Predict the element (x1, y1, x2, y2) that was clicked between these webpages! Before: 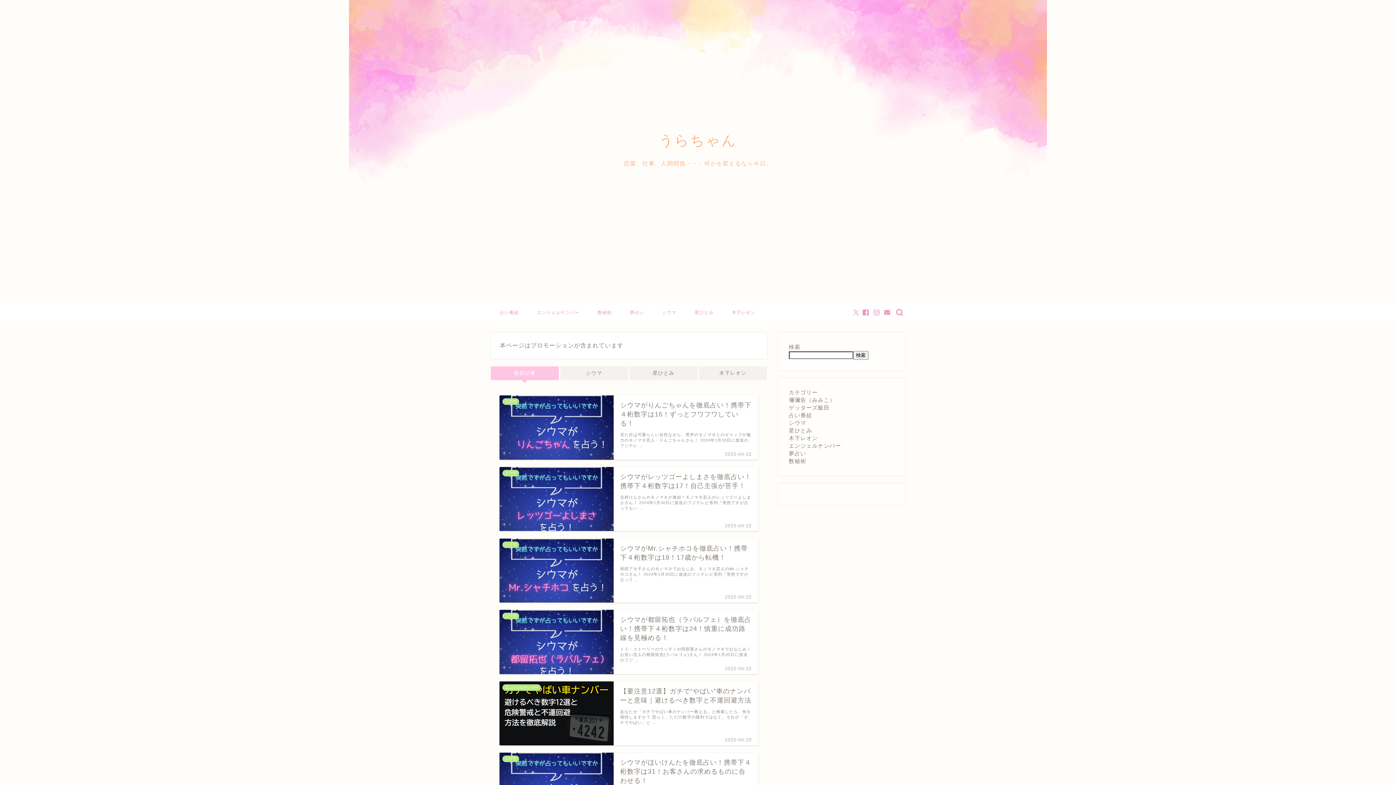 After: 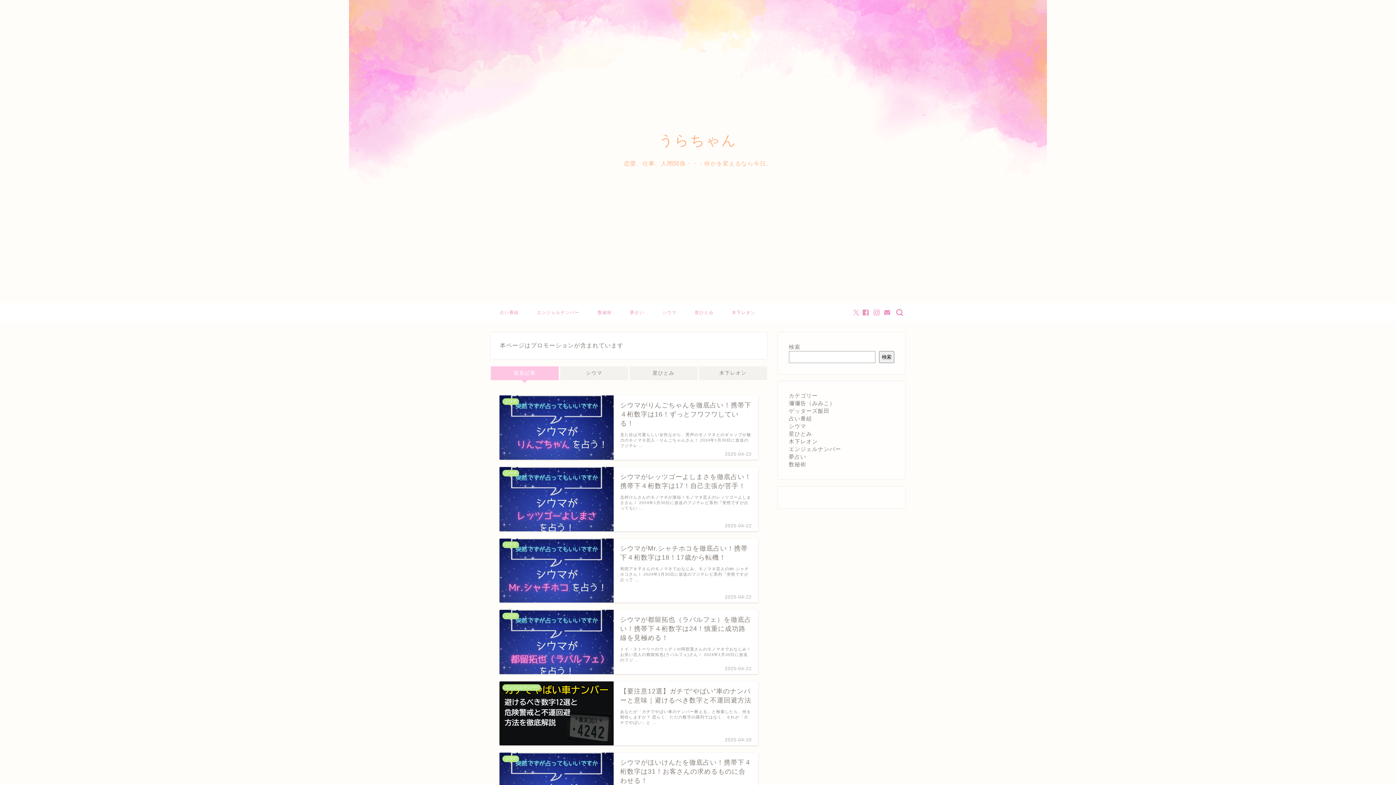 Action: label: 検索 bbox: (853, 351, 868, 360)